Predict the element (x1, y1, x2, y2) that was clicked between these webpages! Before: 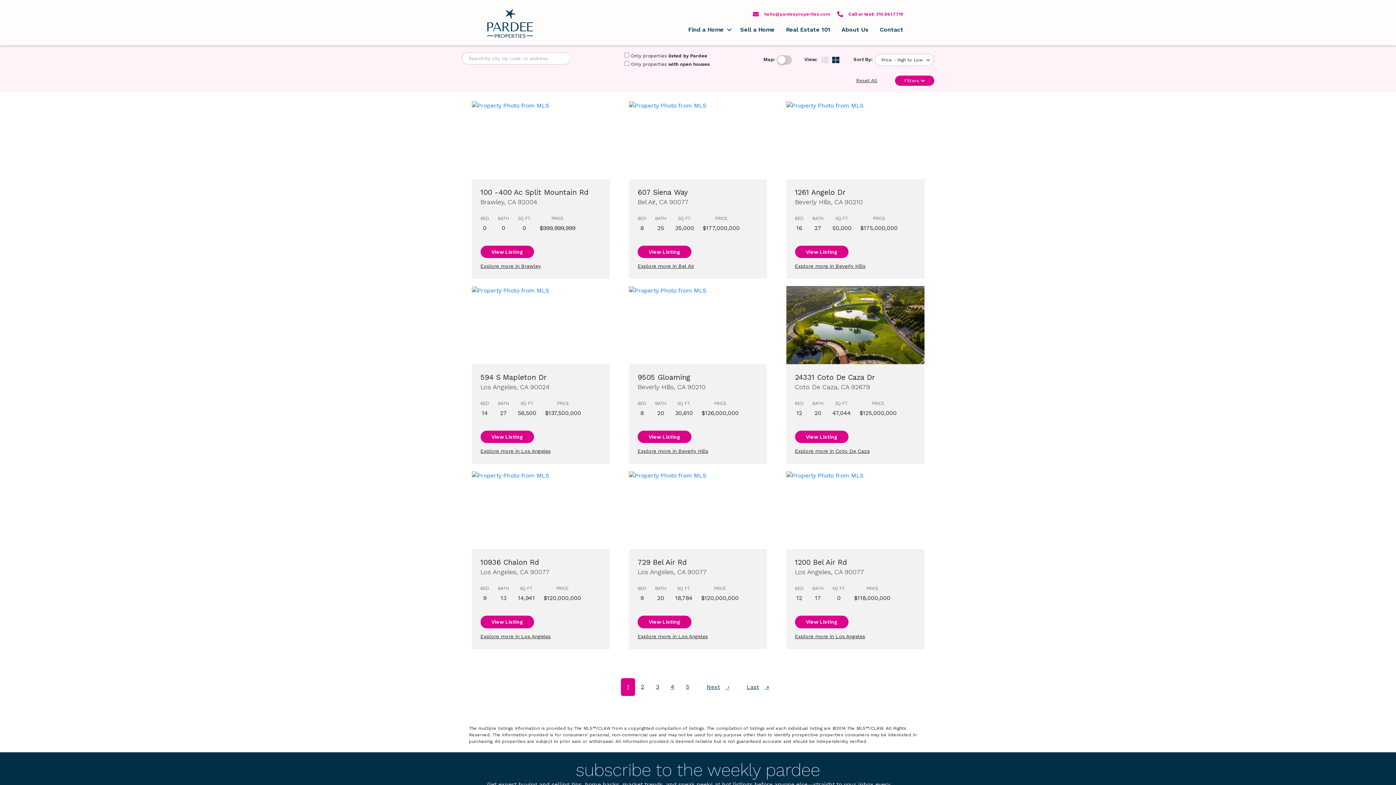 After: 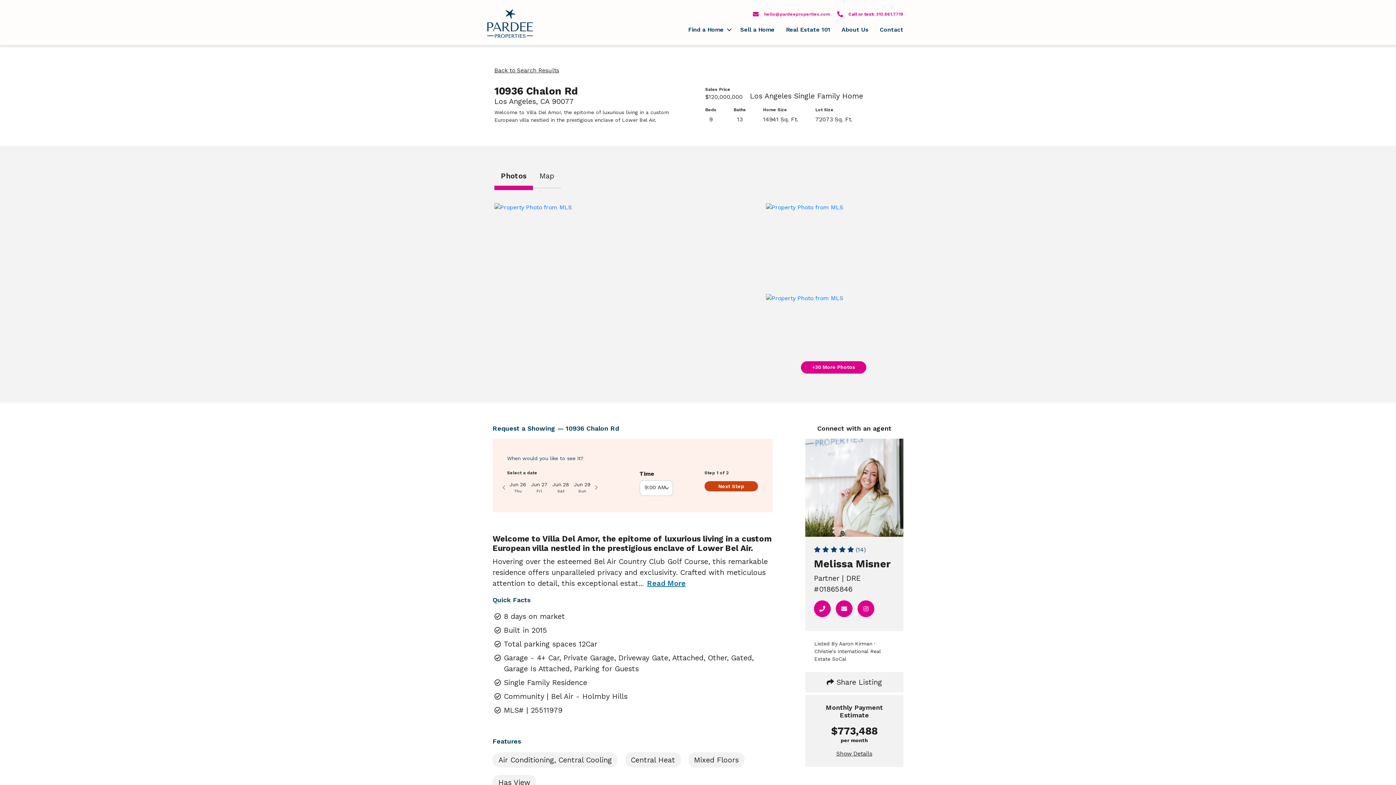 Action: bbox: (471, 472, 549, 479)